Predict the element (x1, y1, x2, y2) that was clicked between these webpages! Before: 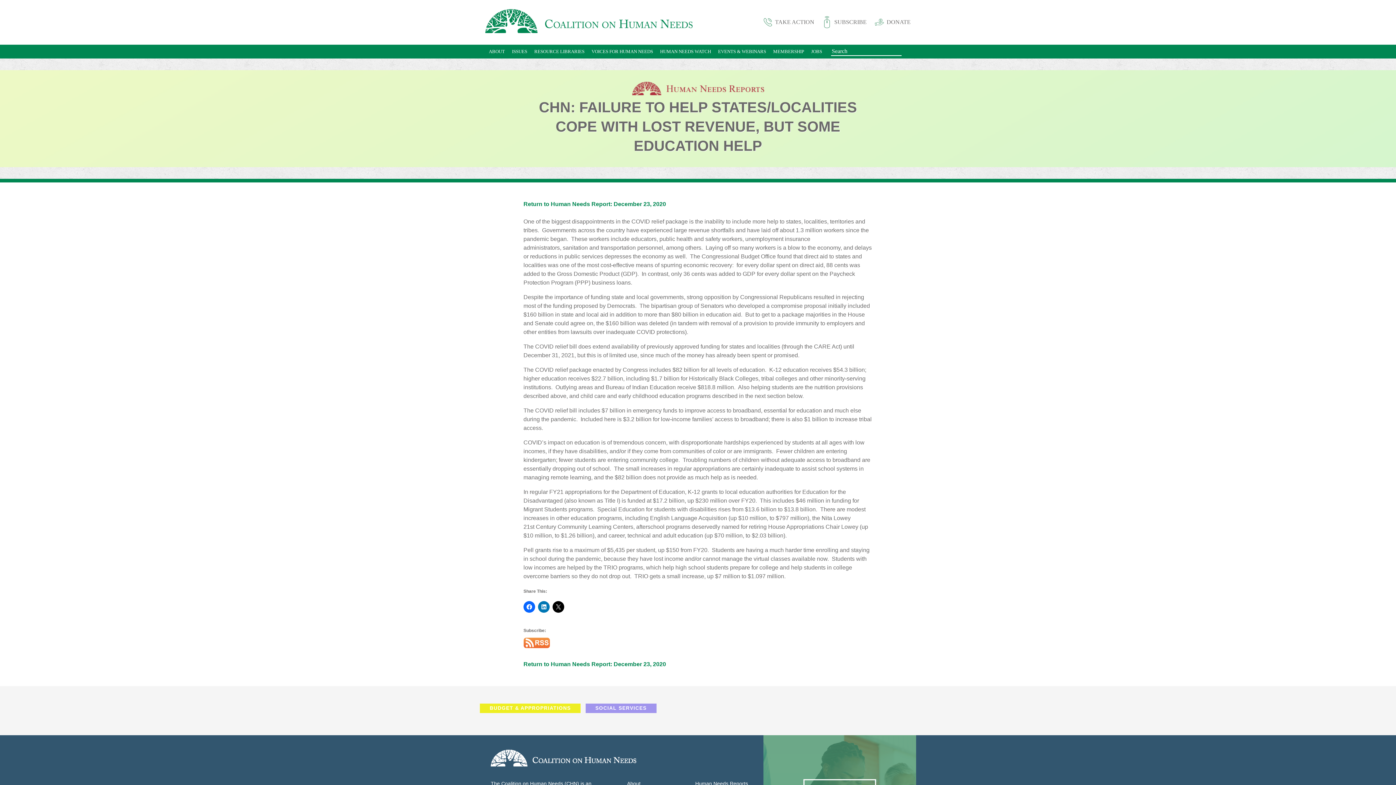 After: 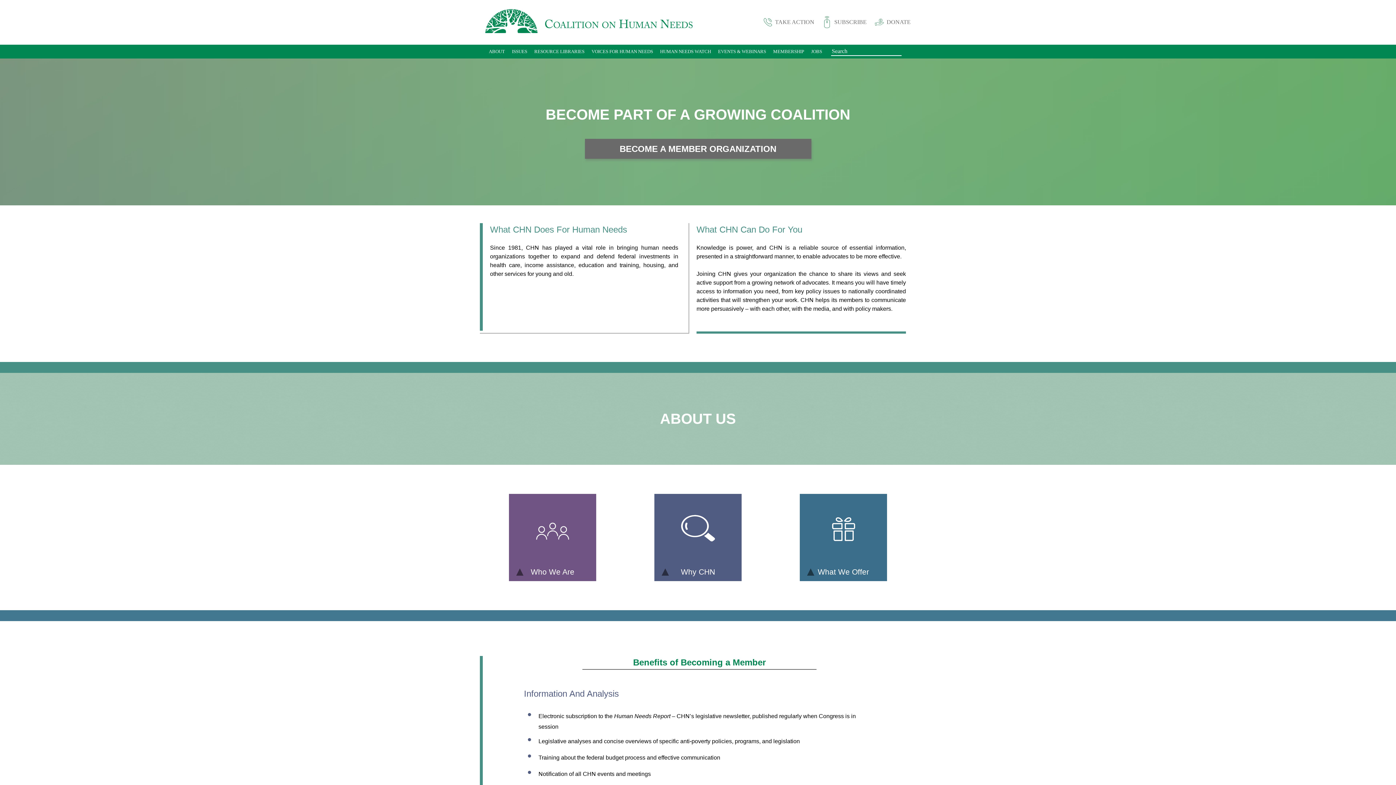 Action: bbox: (769, 44, 807, 58) label: MEMBERSHIP